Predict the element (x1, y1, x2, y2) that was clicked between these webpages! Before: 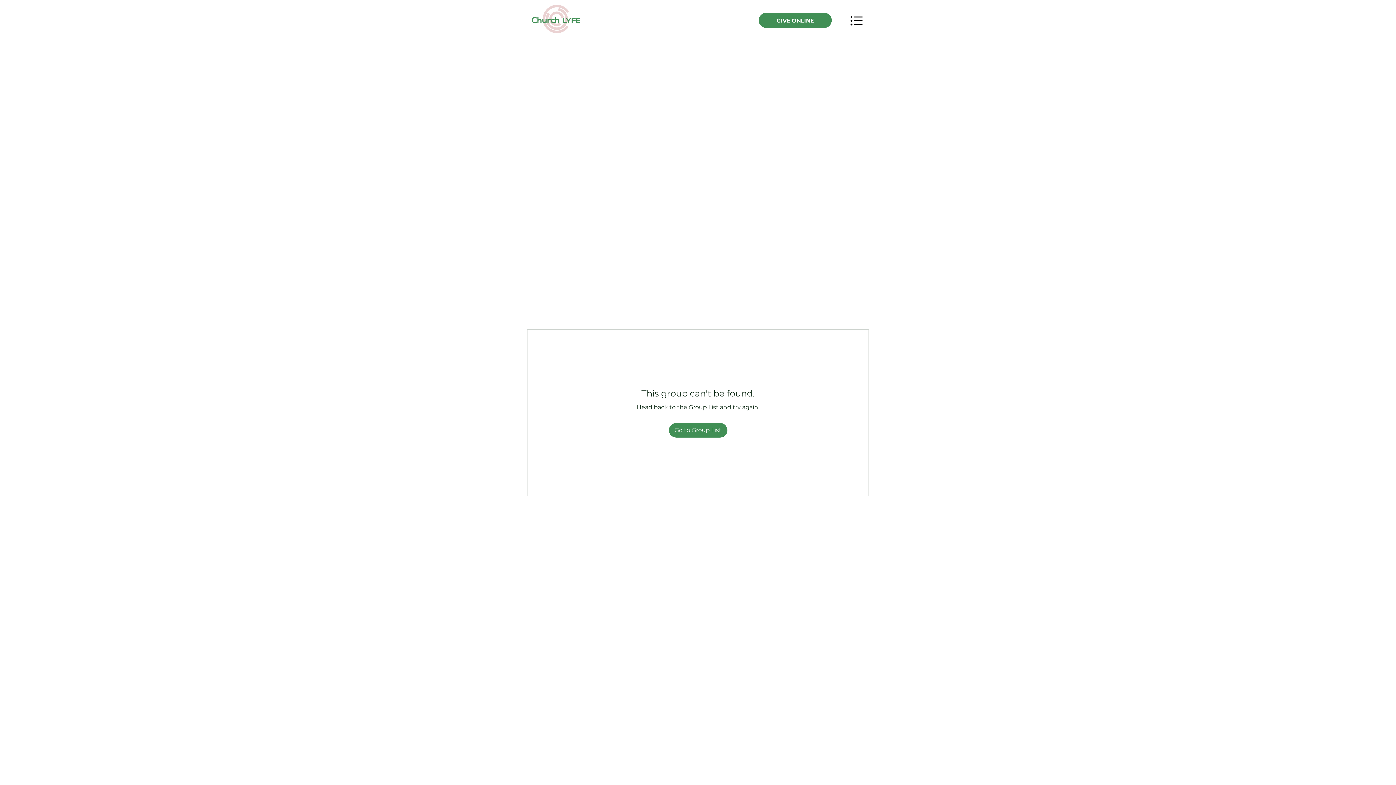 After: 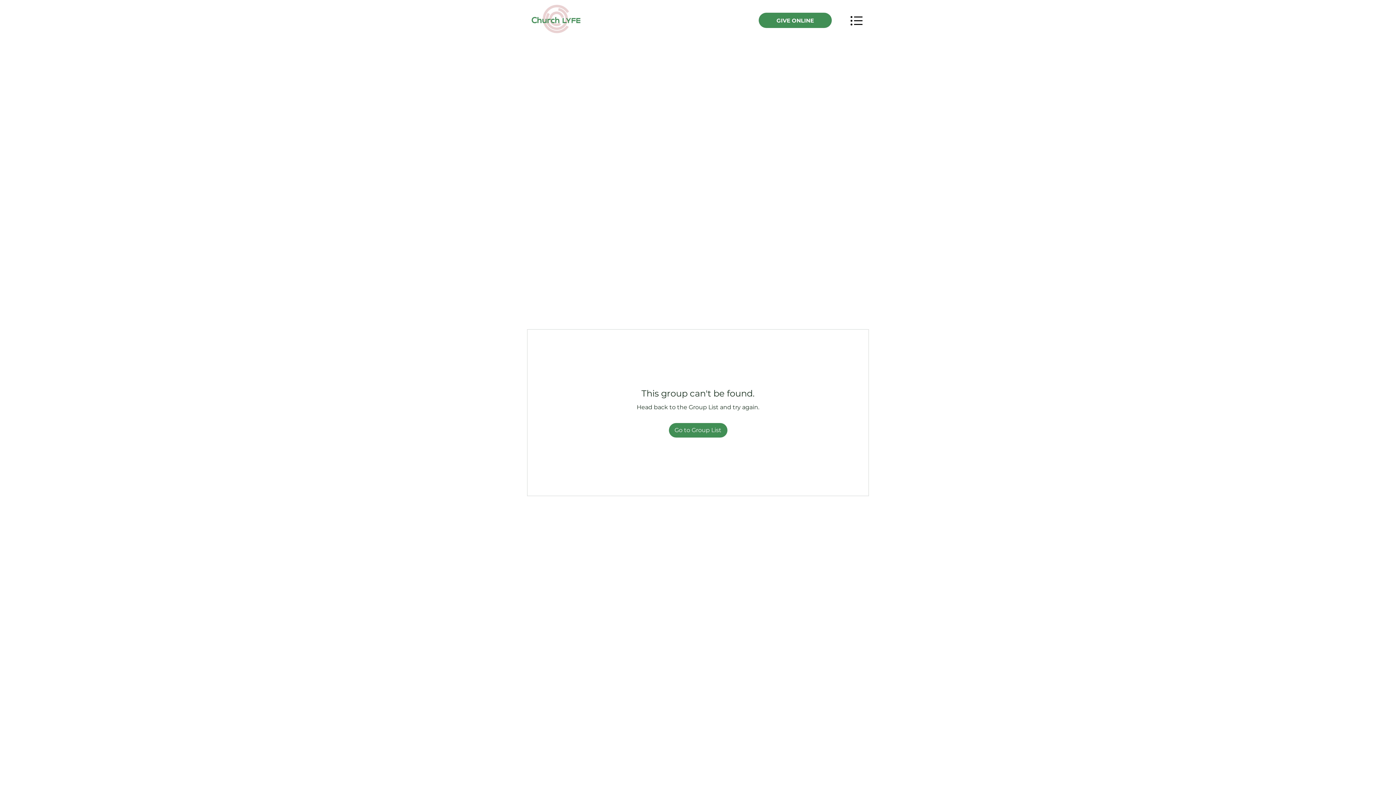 Action: bbox: (844, 8, 869, 32)